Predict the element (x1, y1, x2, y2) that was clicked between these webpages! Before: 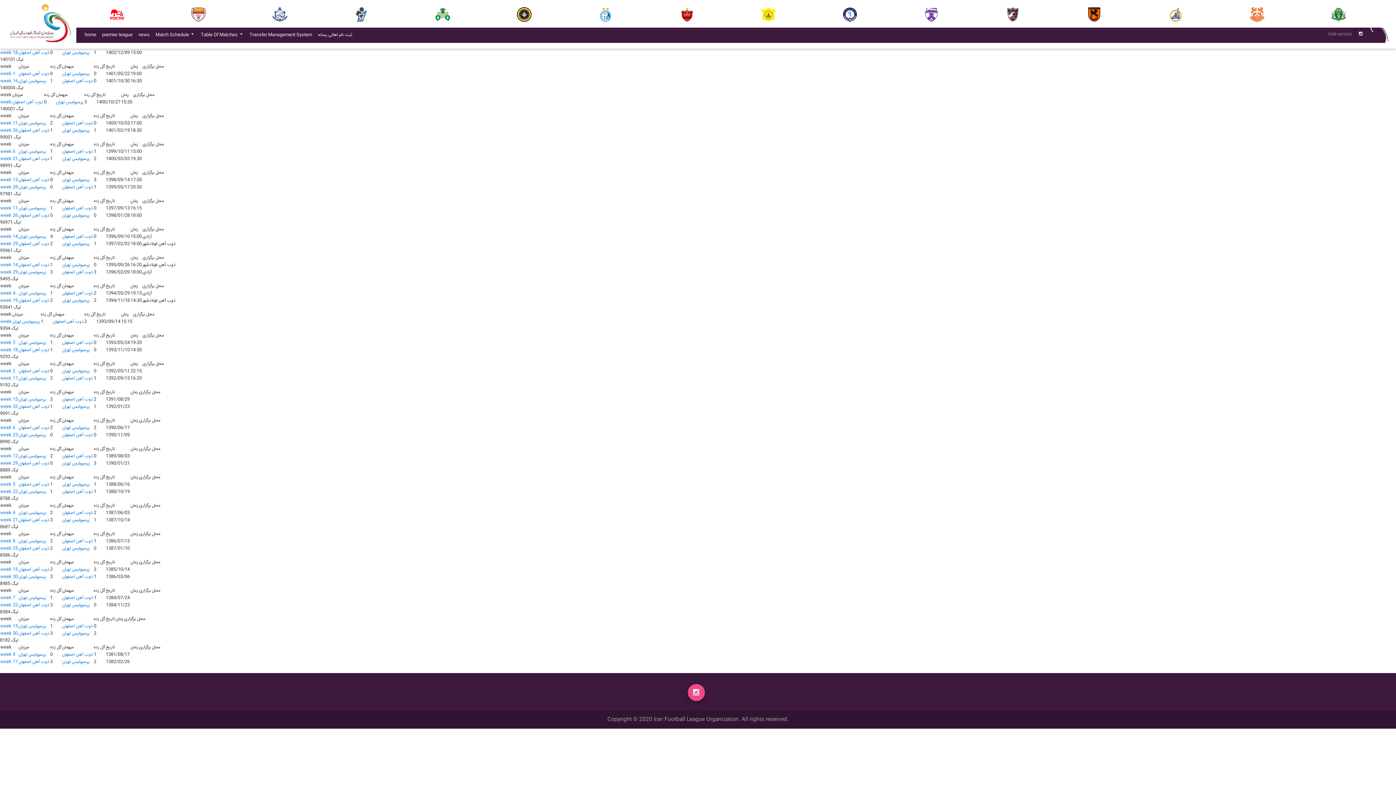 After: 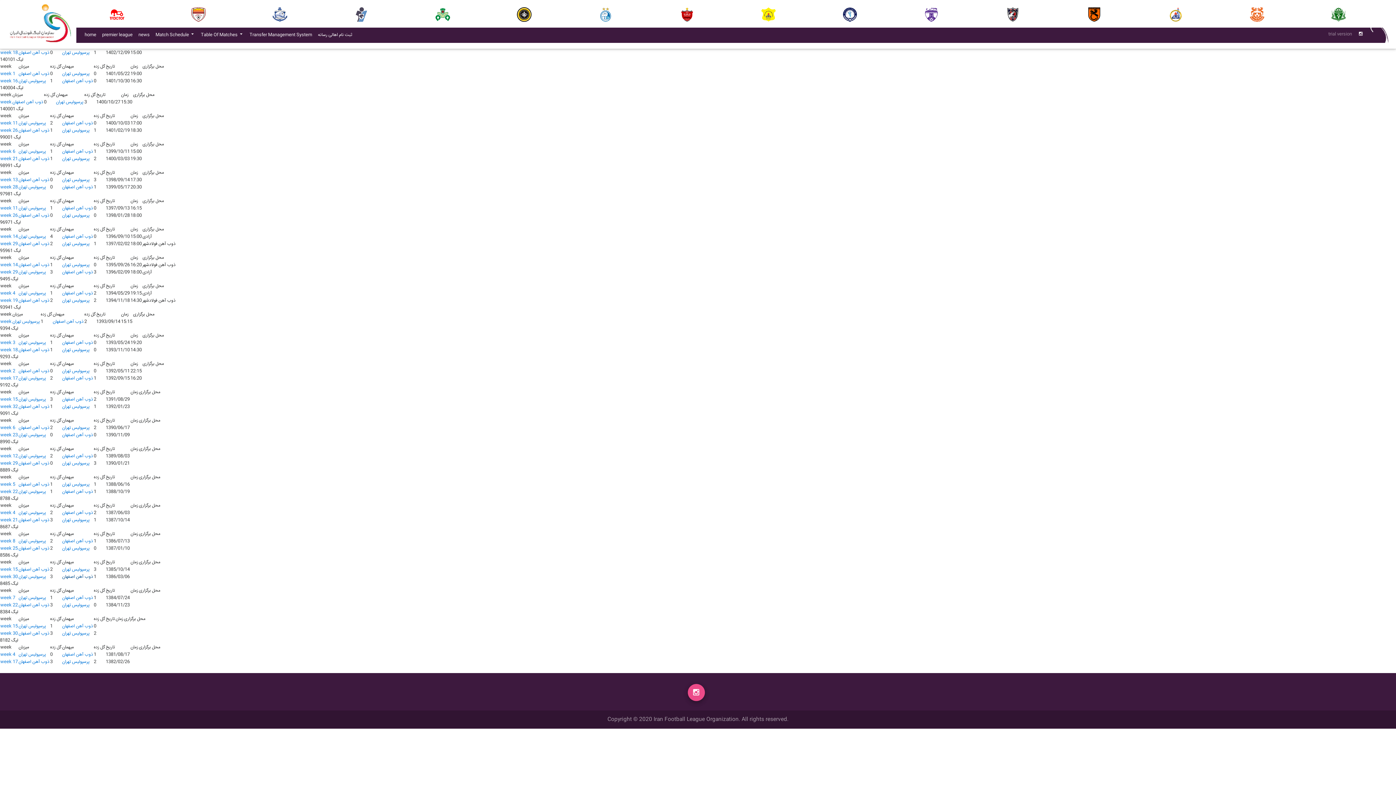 Action: label: ذوب آهن اصفهان bbox: (62, 573, 93, 580)